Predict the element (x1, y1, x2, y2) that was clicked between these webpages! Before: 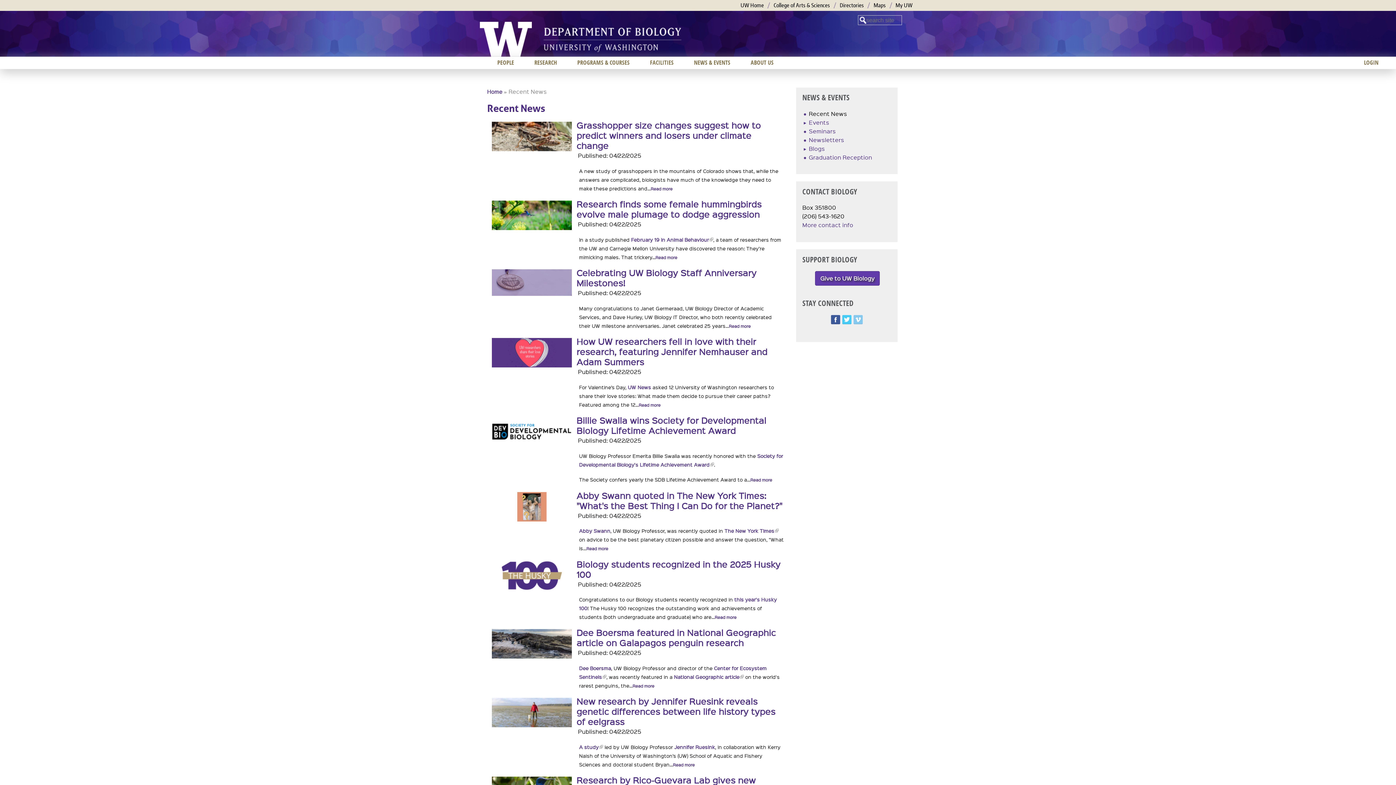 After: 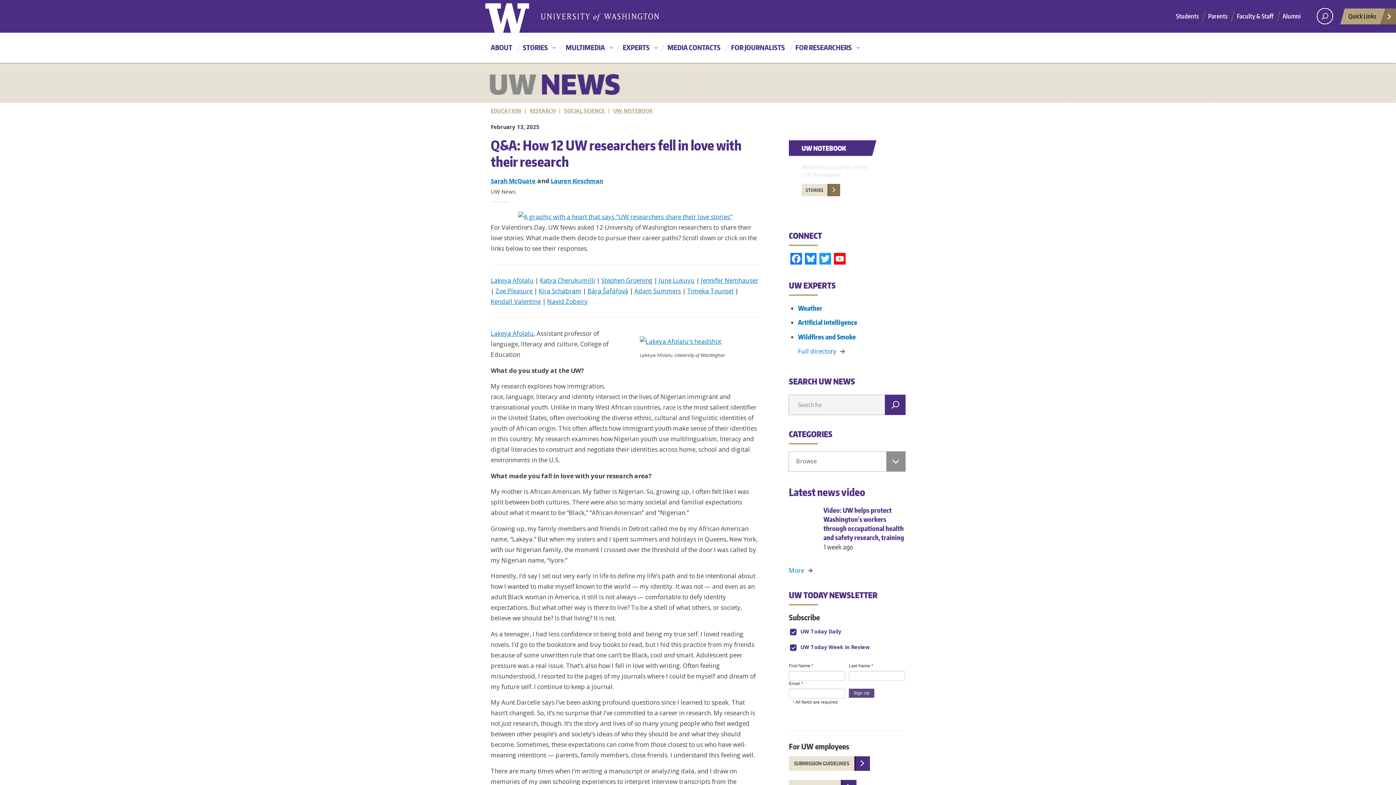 Action: bbox: (628, 383, 651, 390) label: UW News